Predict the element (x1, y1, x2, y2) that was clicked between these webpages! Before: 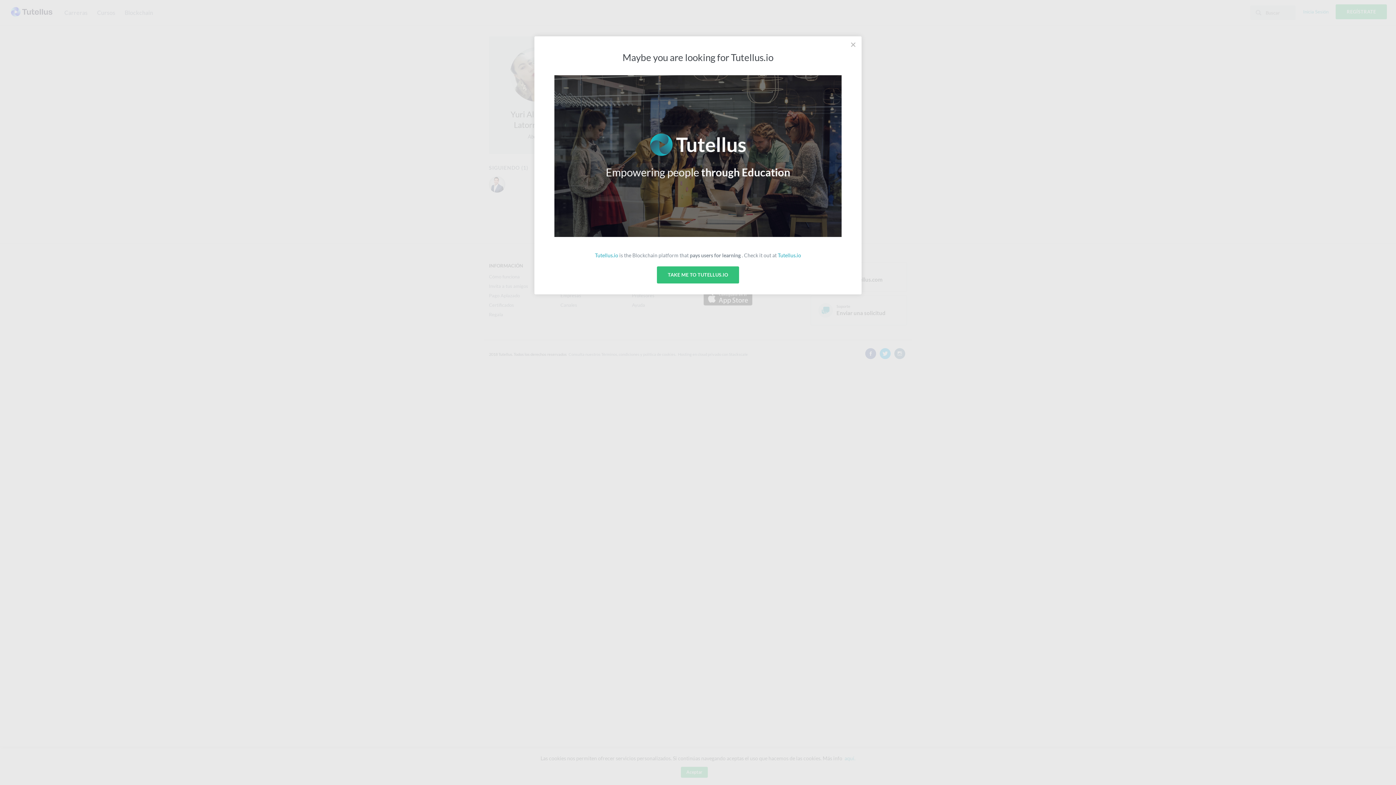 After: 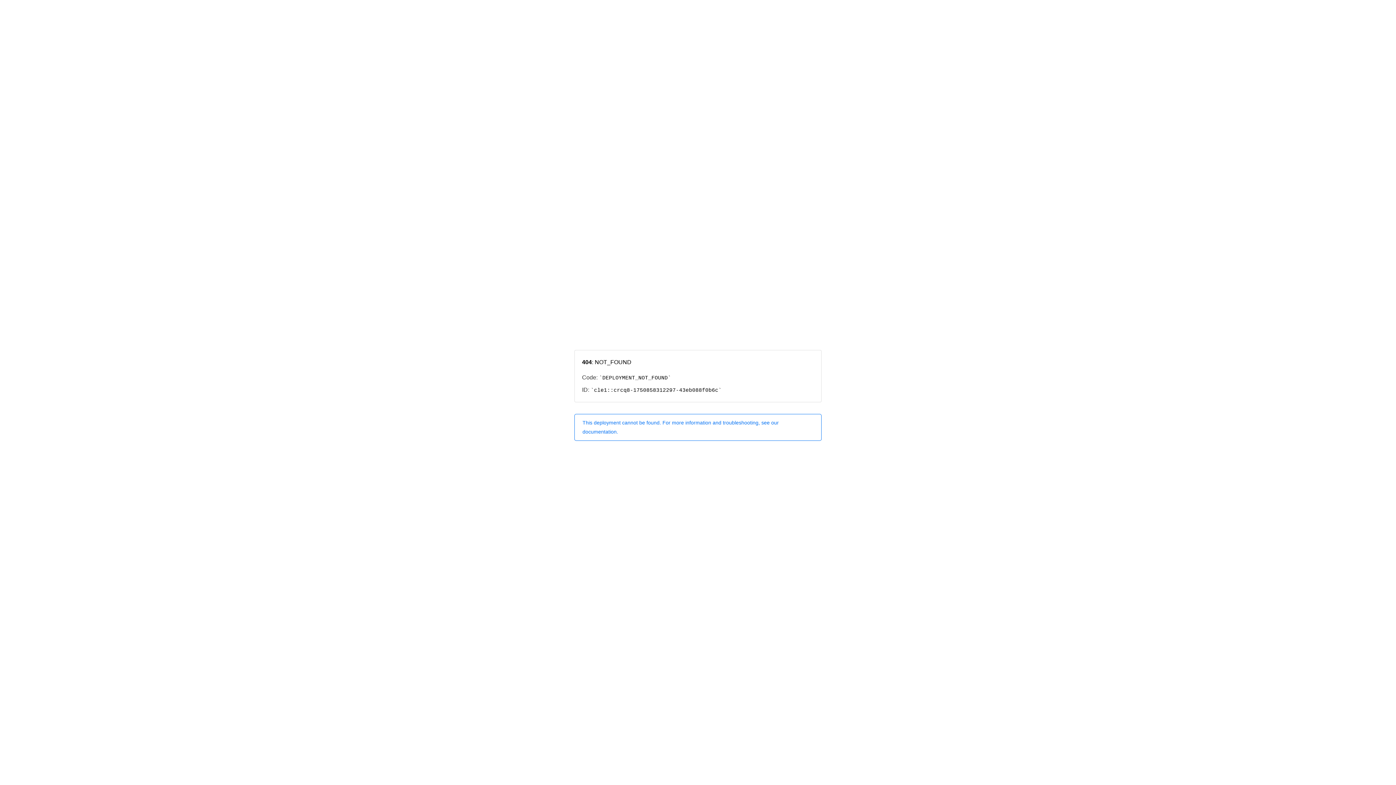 Action: bbox: (778, 252, 801, 258) label: Tutellus.io